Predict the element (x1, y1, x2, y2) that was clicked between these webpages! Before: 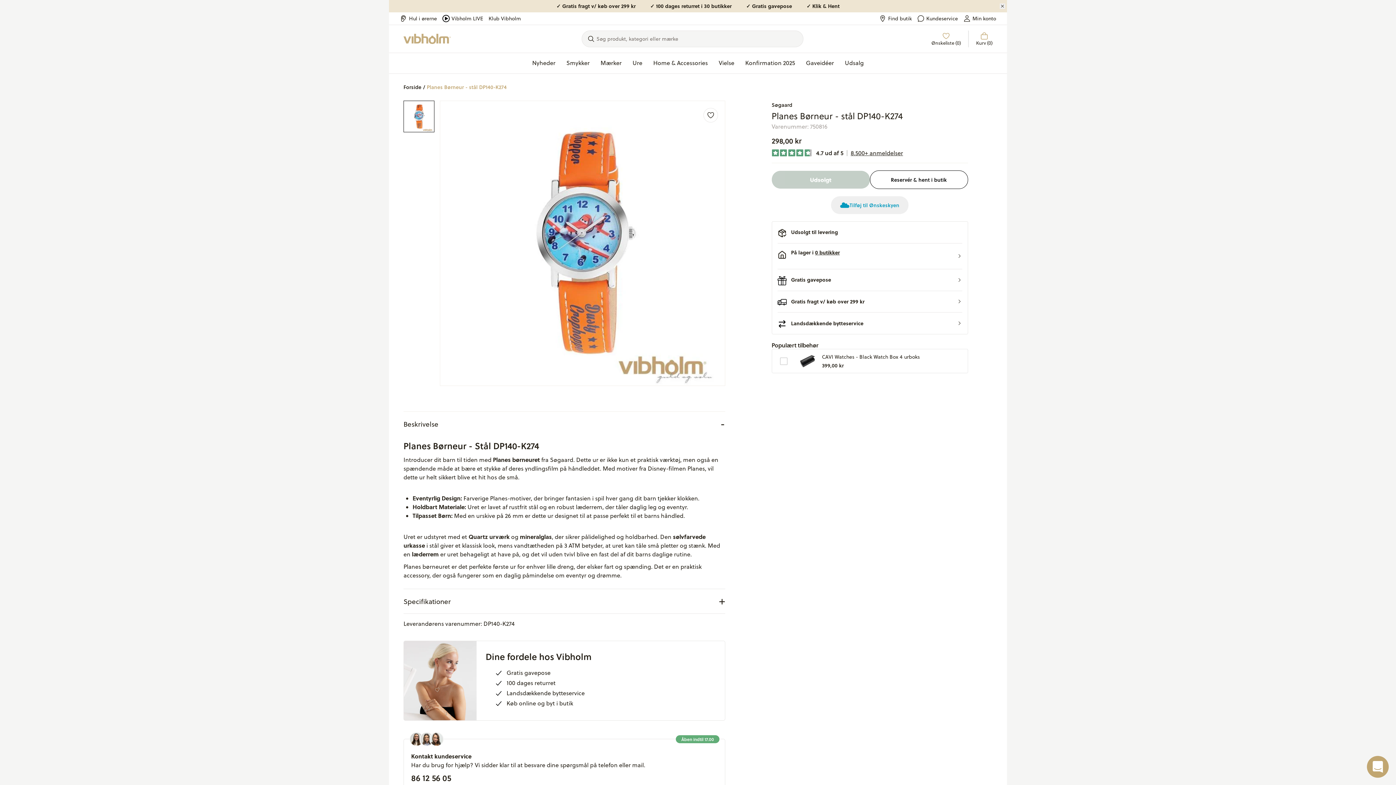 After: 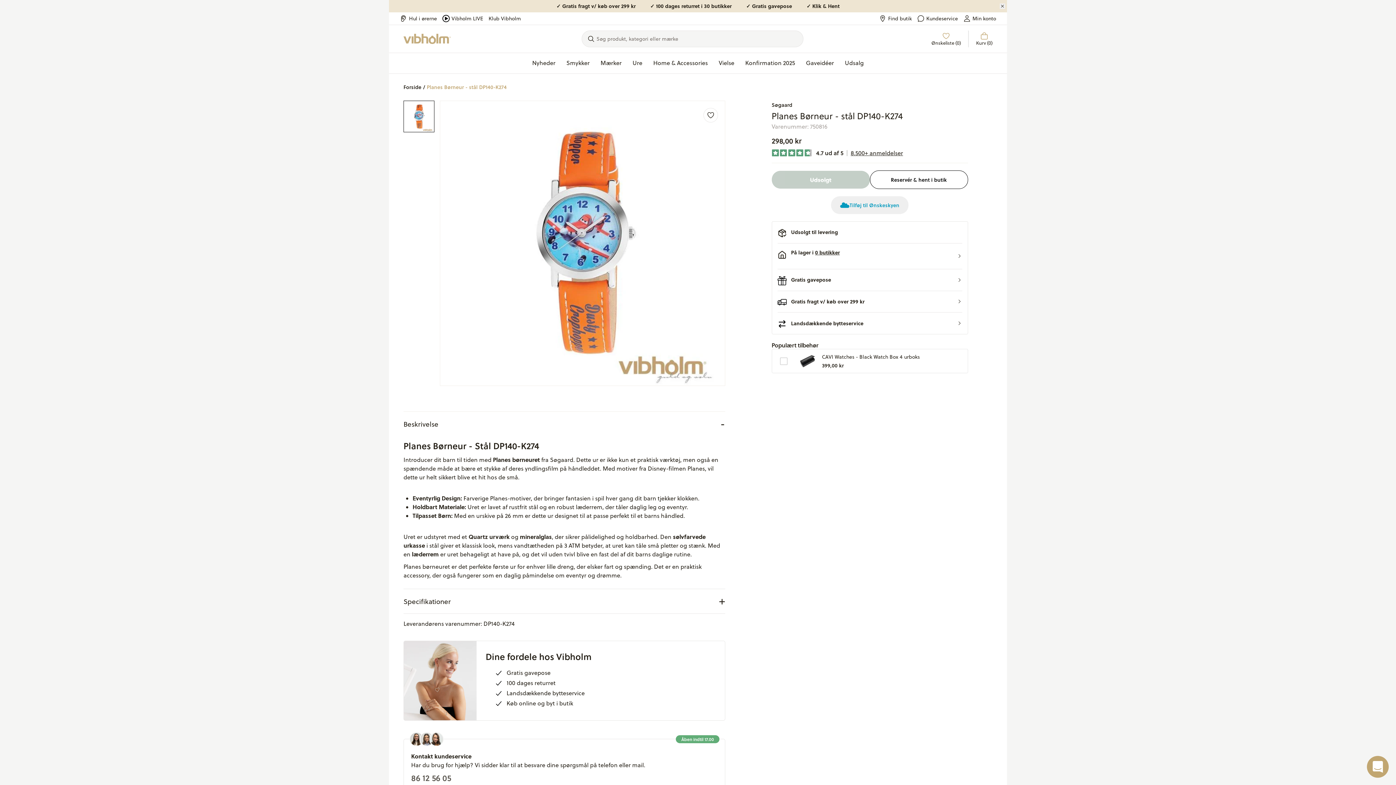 Action: bbox: (411, 772, 451, 784) label: 86 12 56 05